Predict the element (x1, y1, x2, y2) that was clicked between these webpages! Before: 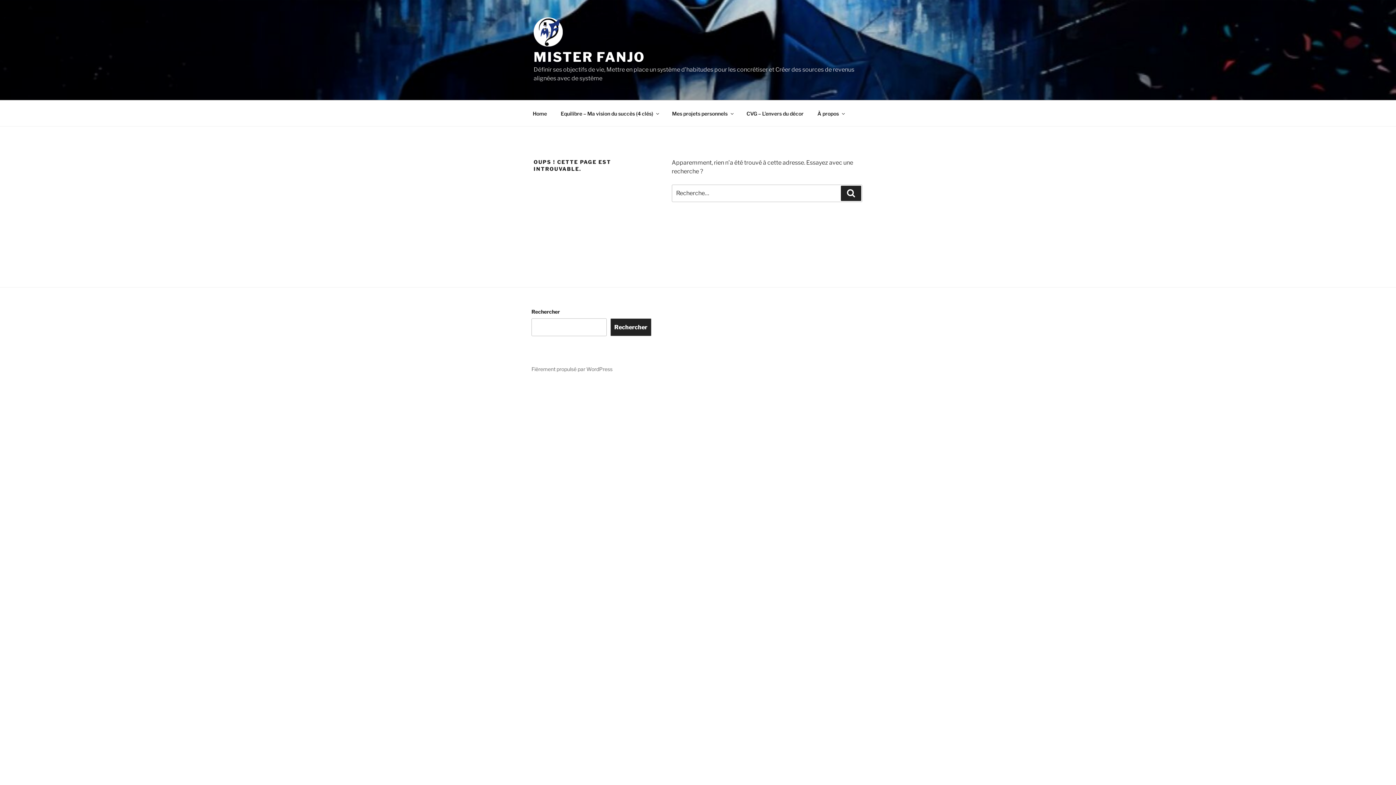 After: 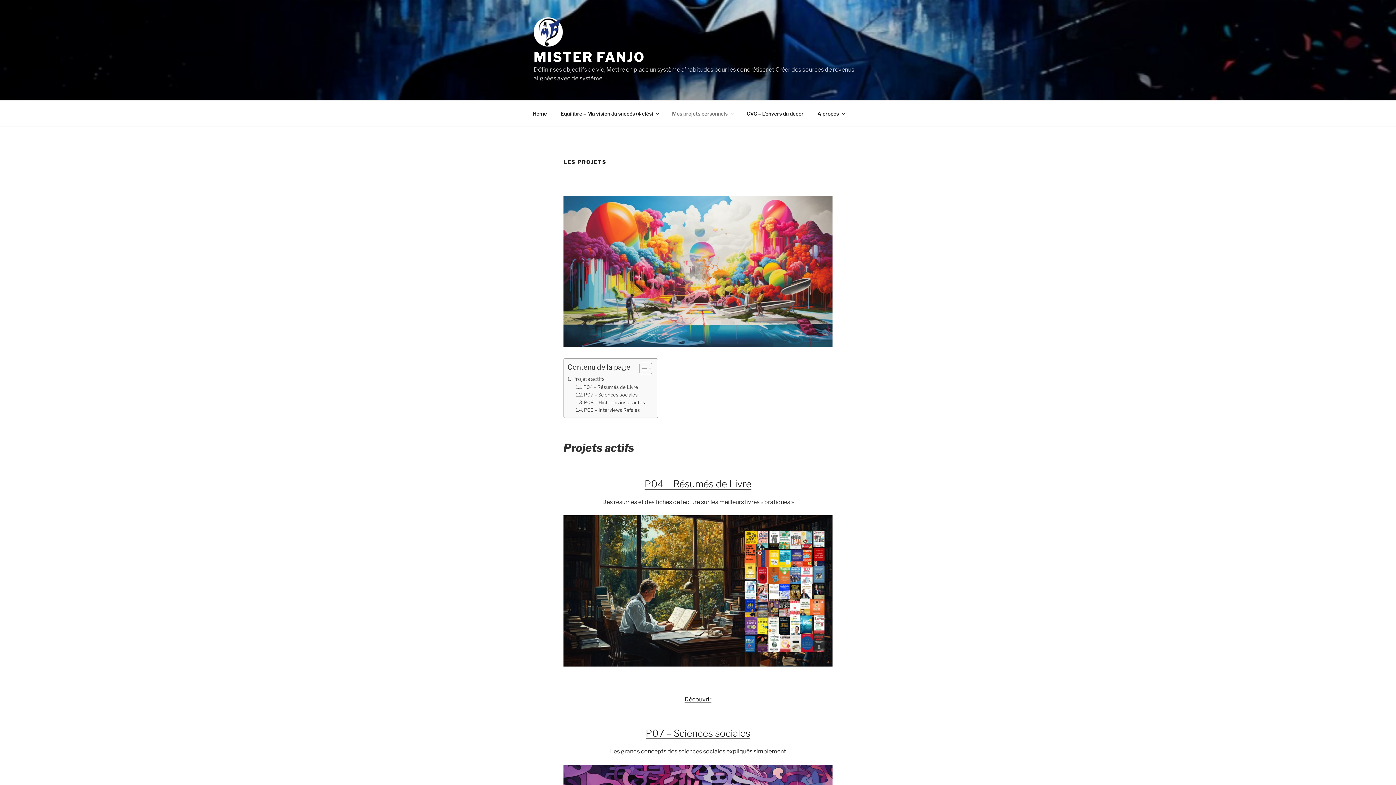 Action: label: Mes projets personnels bbox: (665, 104, 739, 122)